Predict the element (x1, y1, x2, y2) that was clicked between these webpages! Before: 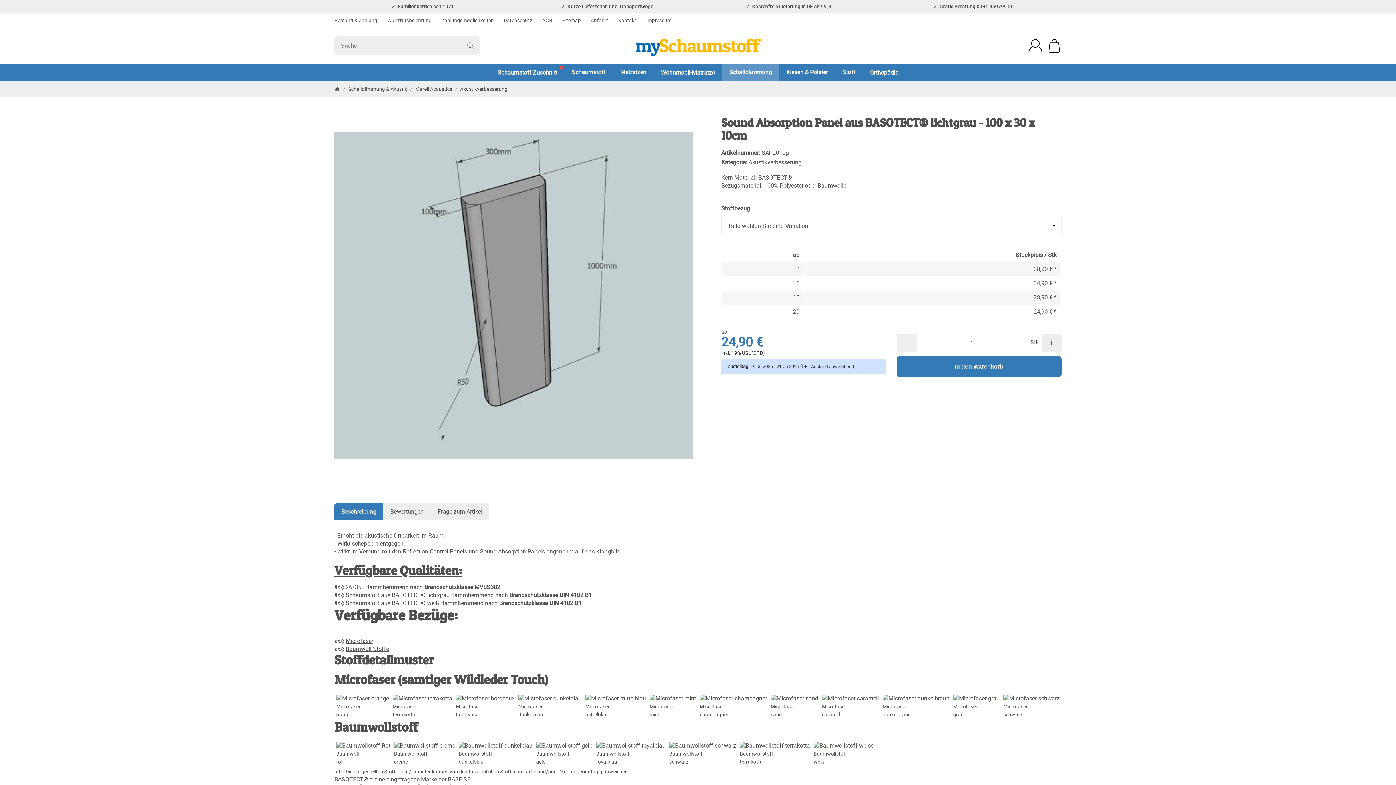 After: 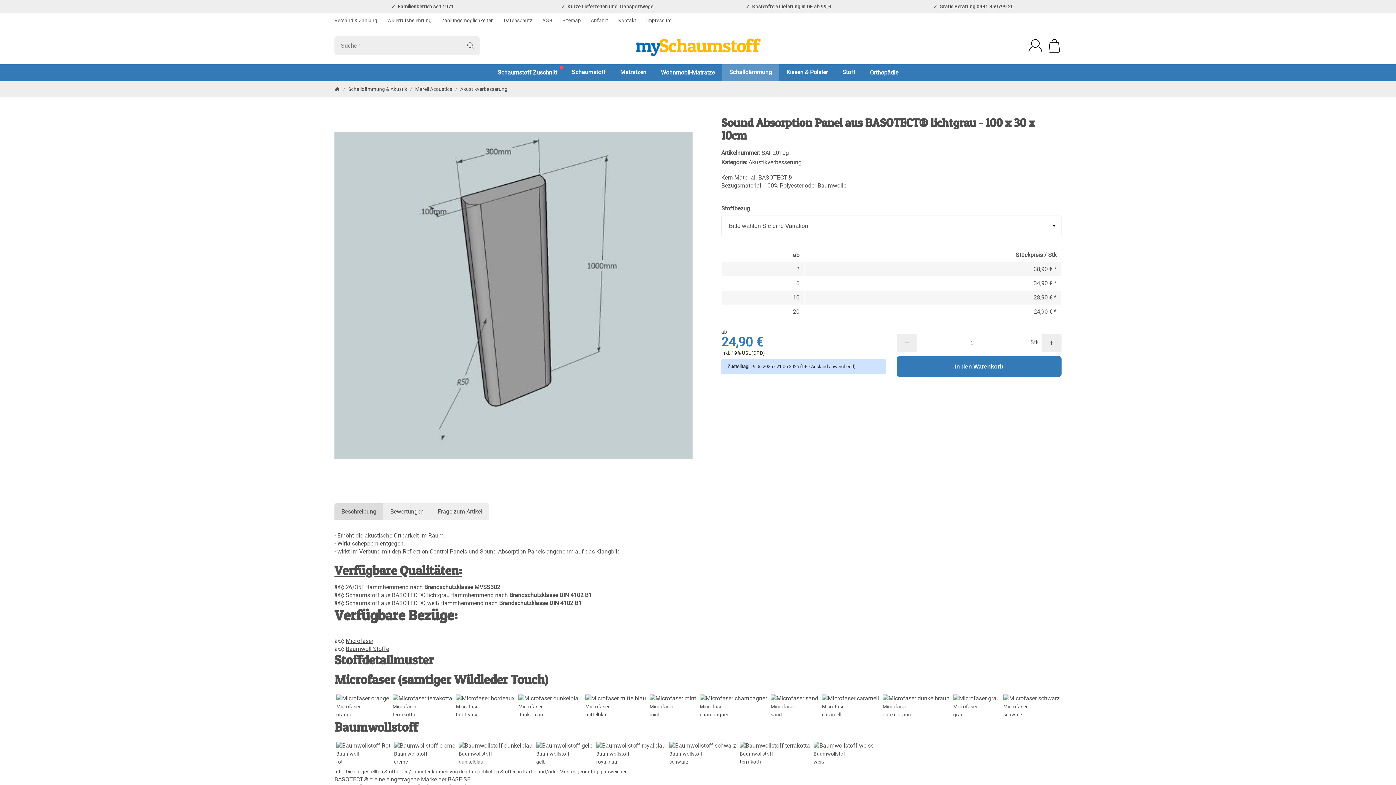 Action: label: Beschreibung bbox: (334, 503, 383, 519)